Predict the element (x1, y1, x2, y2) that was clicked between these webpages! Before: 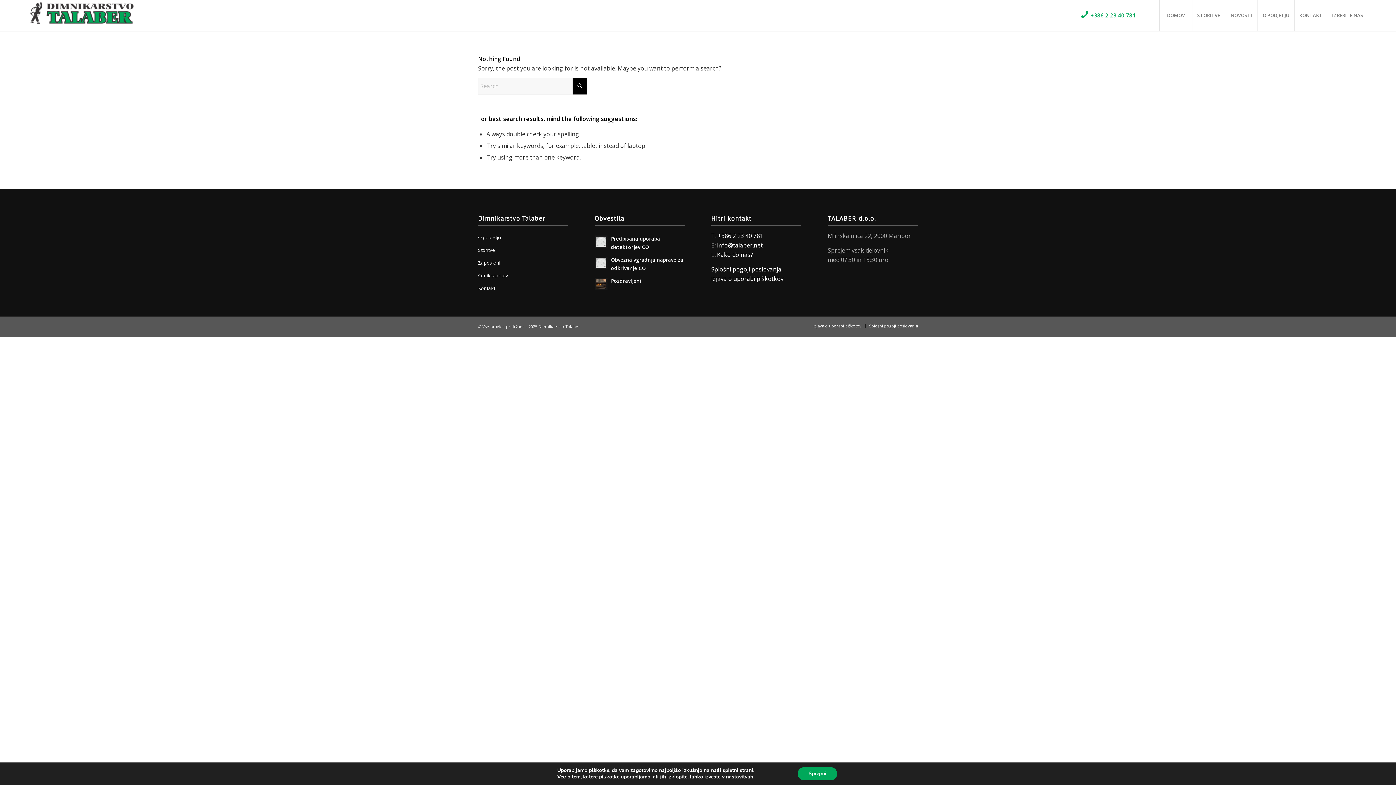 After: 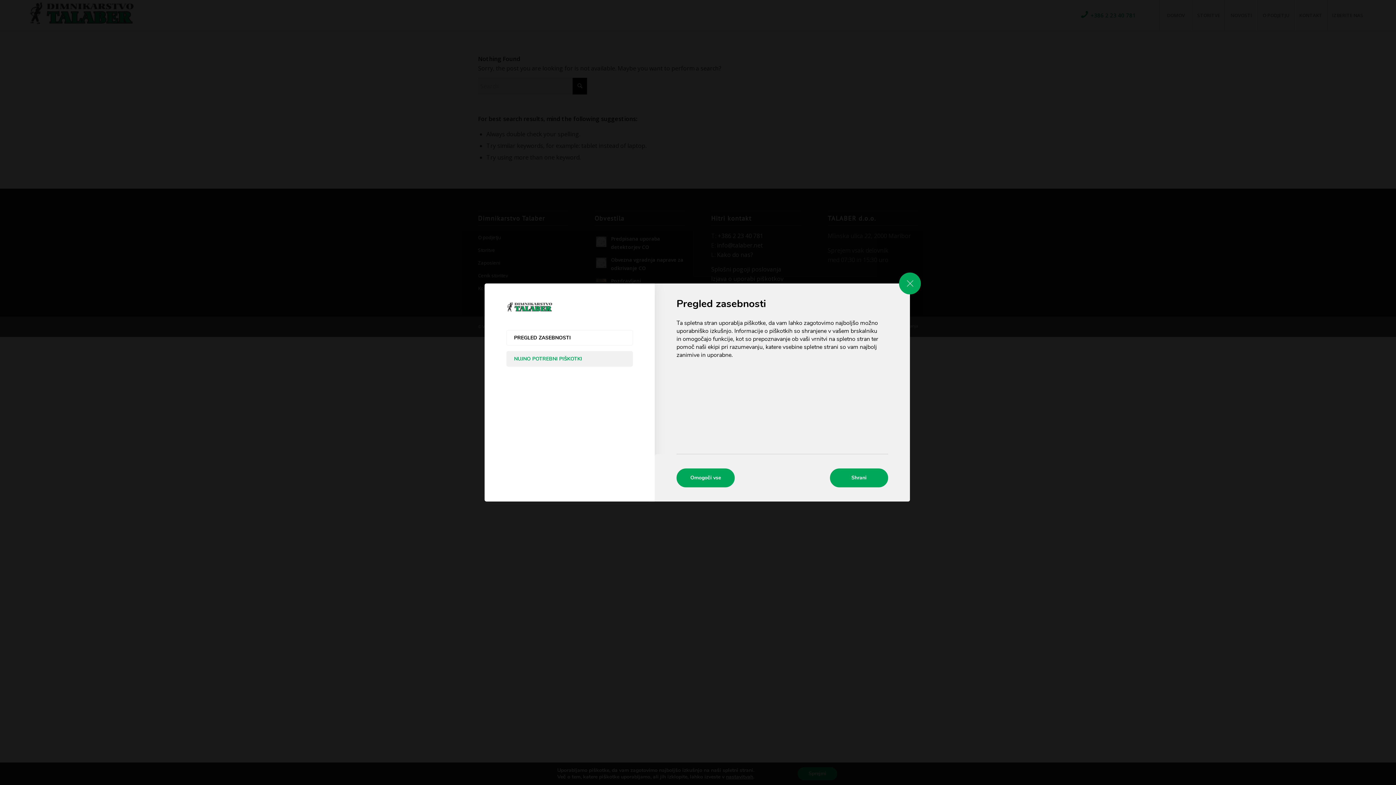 Action: label: nastavitvah bbox: (726, 774, 753, 780)